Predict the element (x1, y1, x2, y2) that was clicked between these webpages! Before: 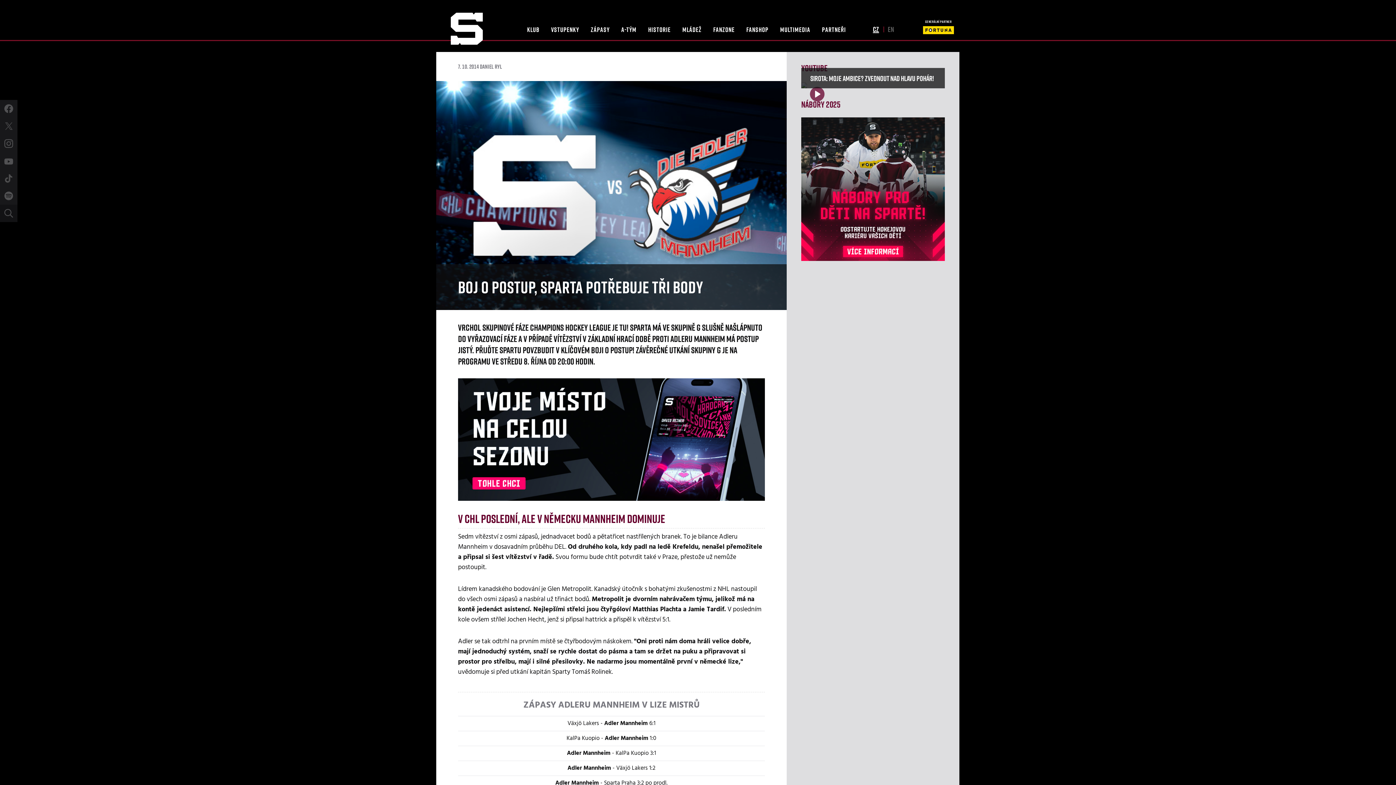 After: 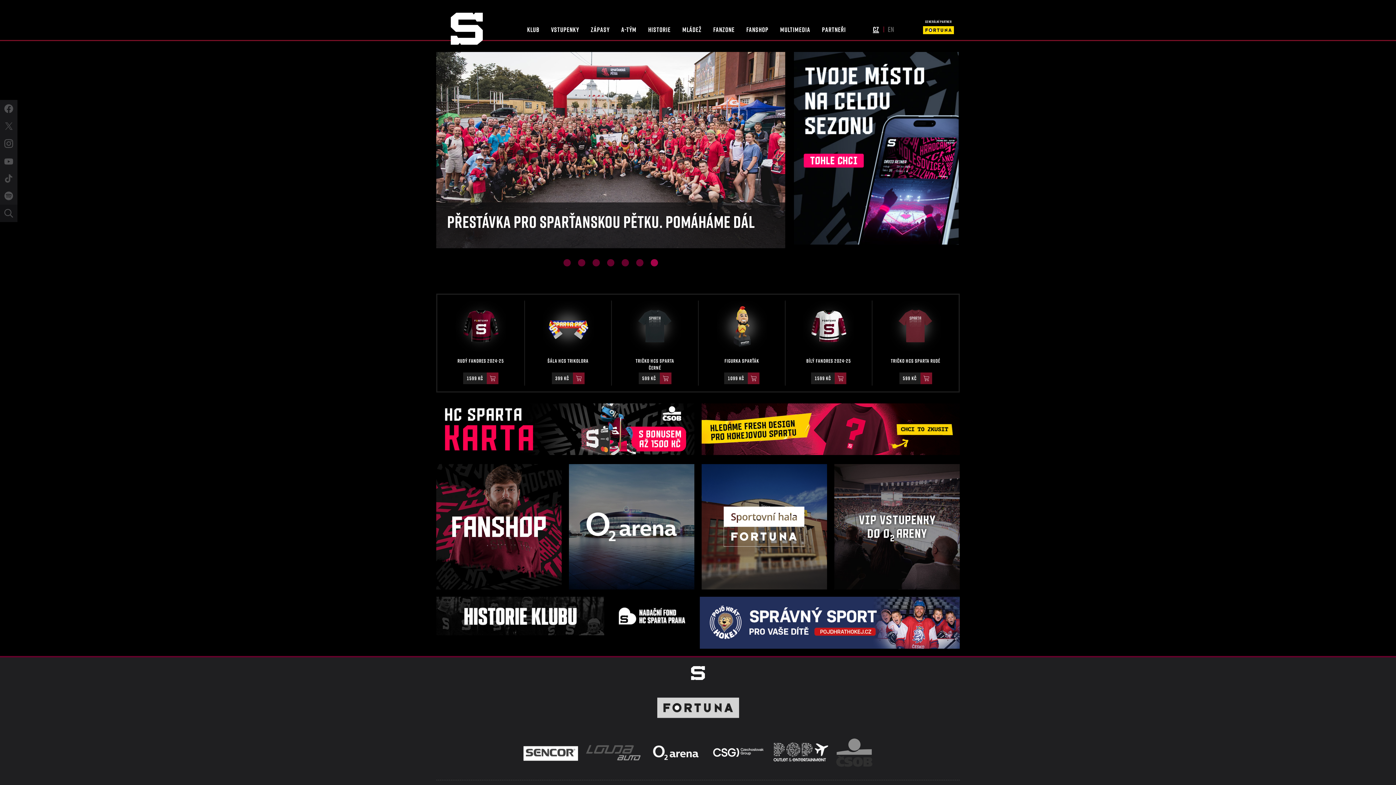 Action: label: cz bbox: (868, 24, 883, 34)